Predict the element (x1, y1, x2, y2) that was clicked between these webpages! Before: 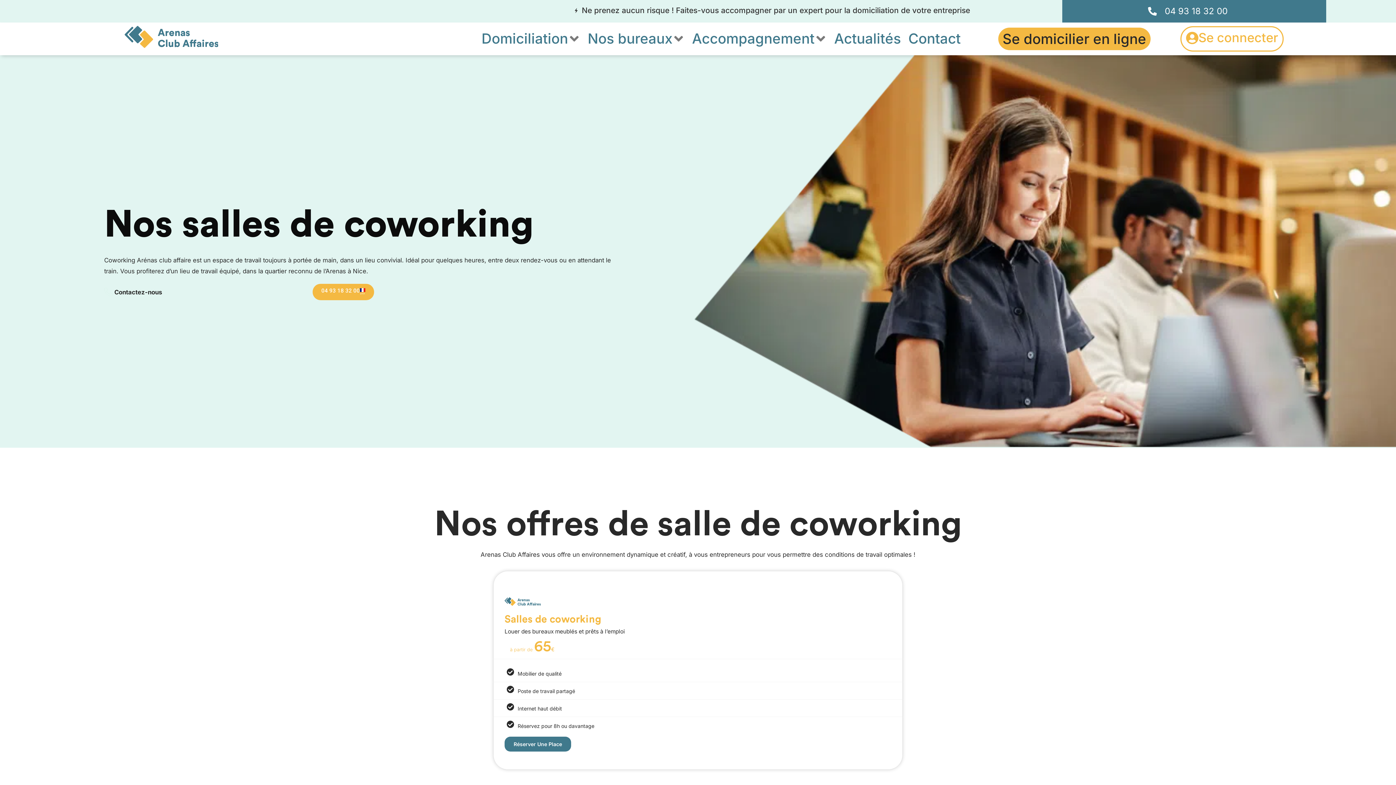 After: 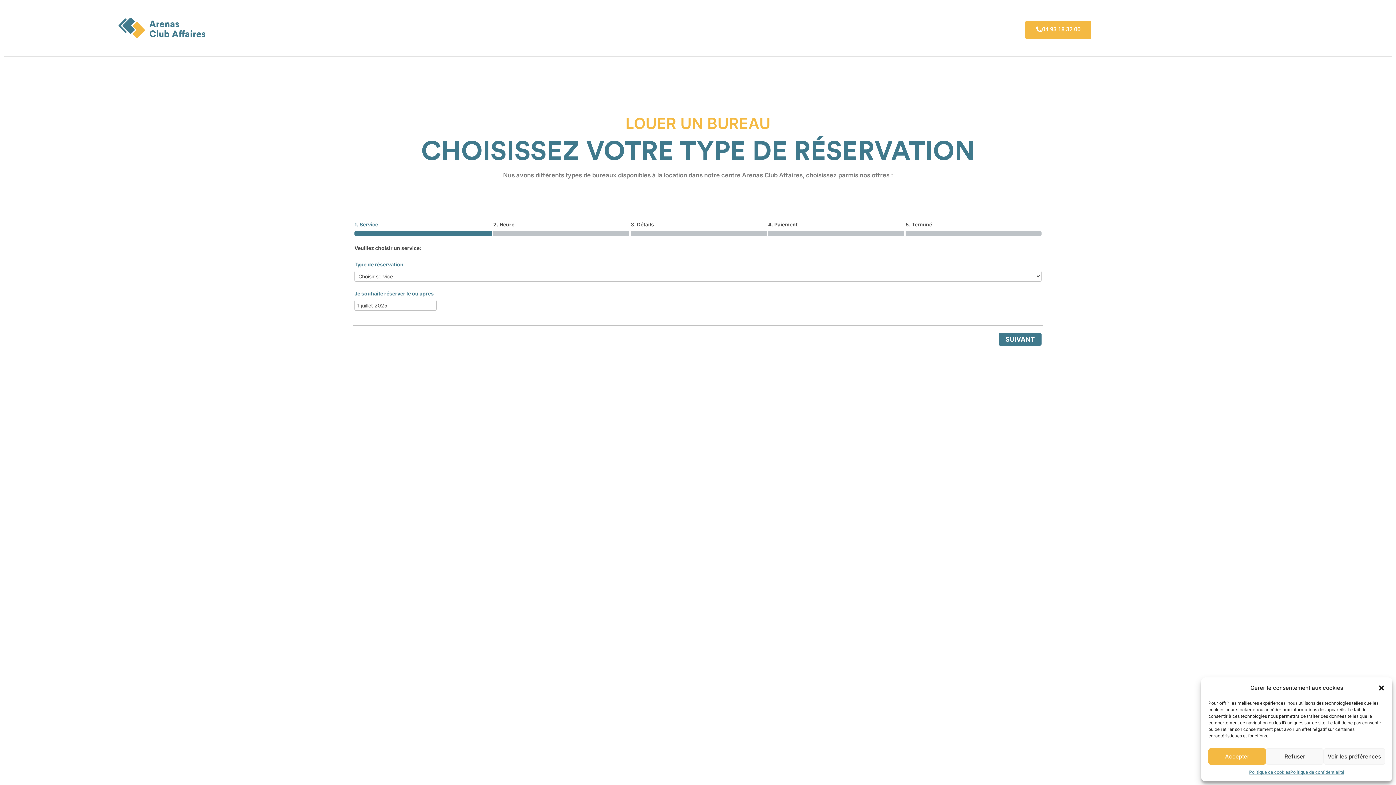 Action: bbox: (504, 737, 571, 752) label: Réserver Une Place